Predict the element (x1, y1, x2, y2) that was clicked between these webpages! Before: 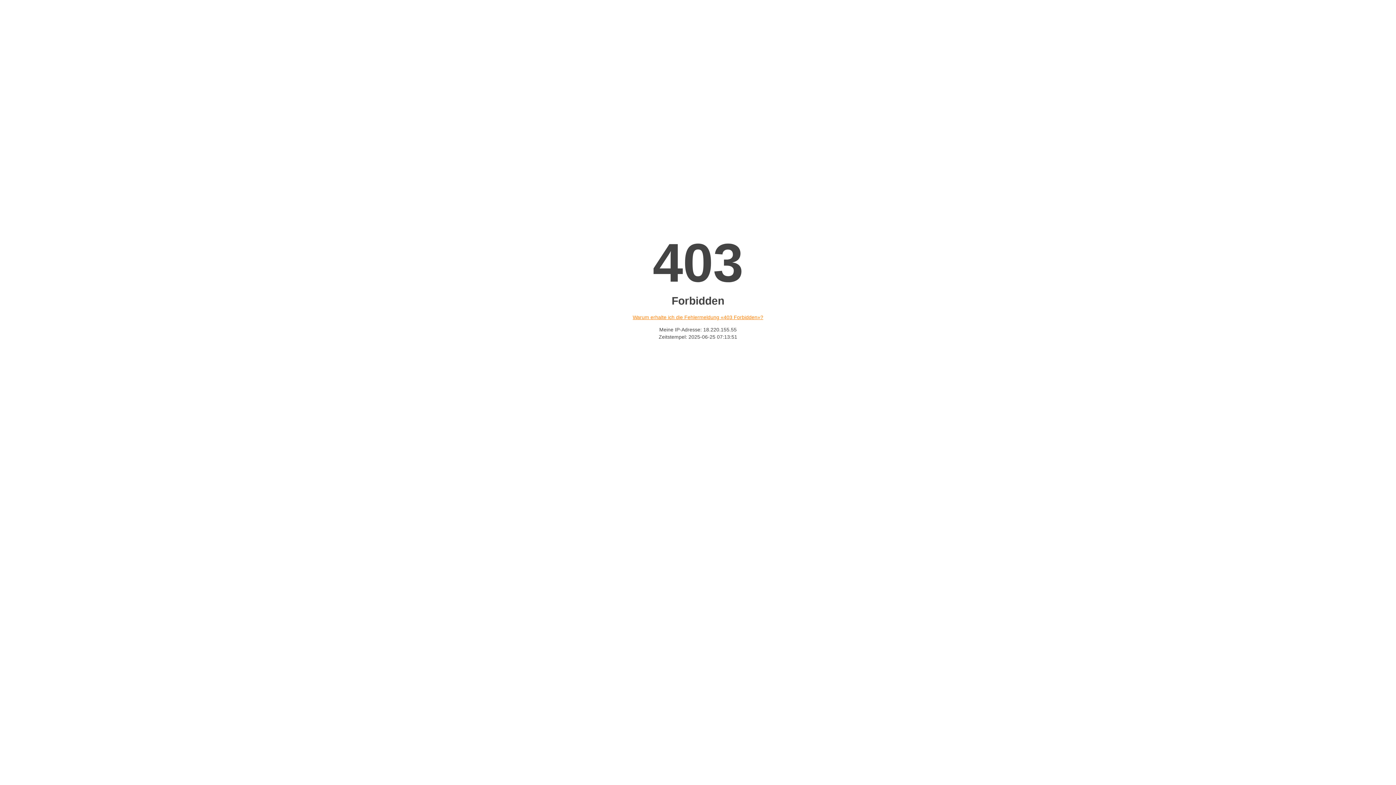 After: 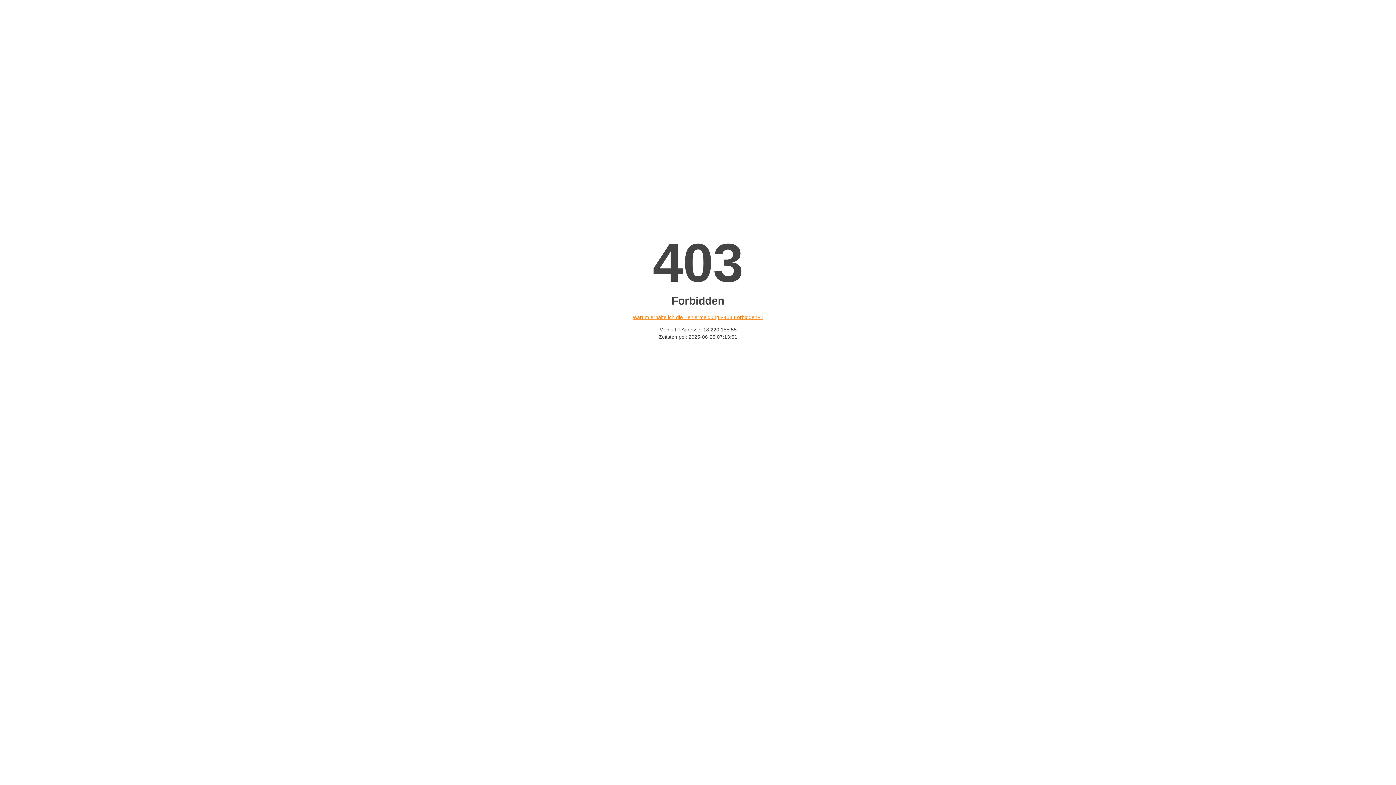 Action: bbox: (632, 314, 763, 320) label: Warum erhalte ich die Fehlermeldung «403 Forbidden»?